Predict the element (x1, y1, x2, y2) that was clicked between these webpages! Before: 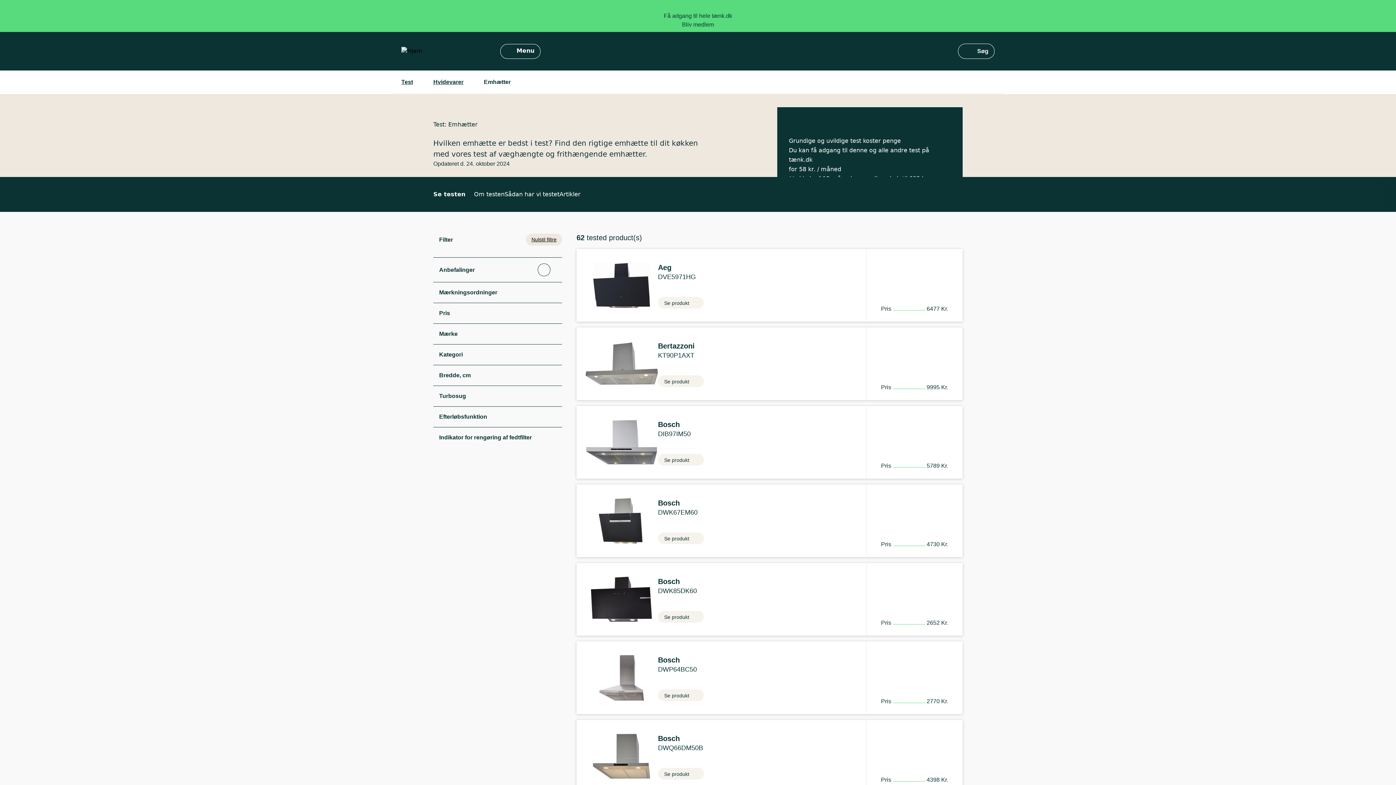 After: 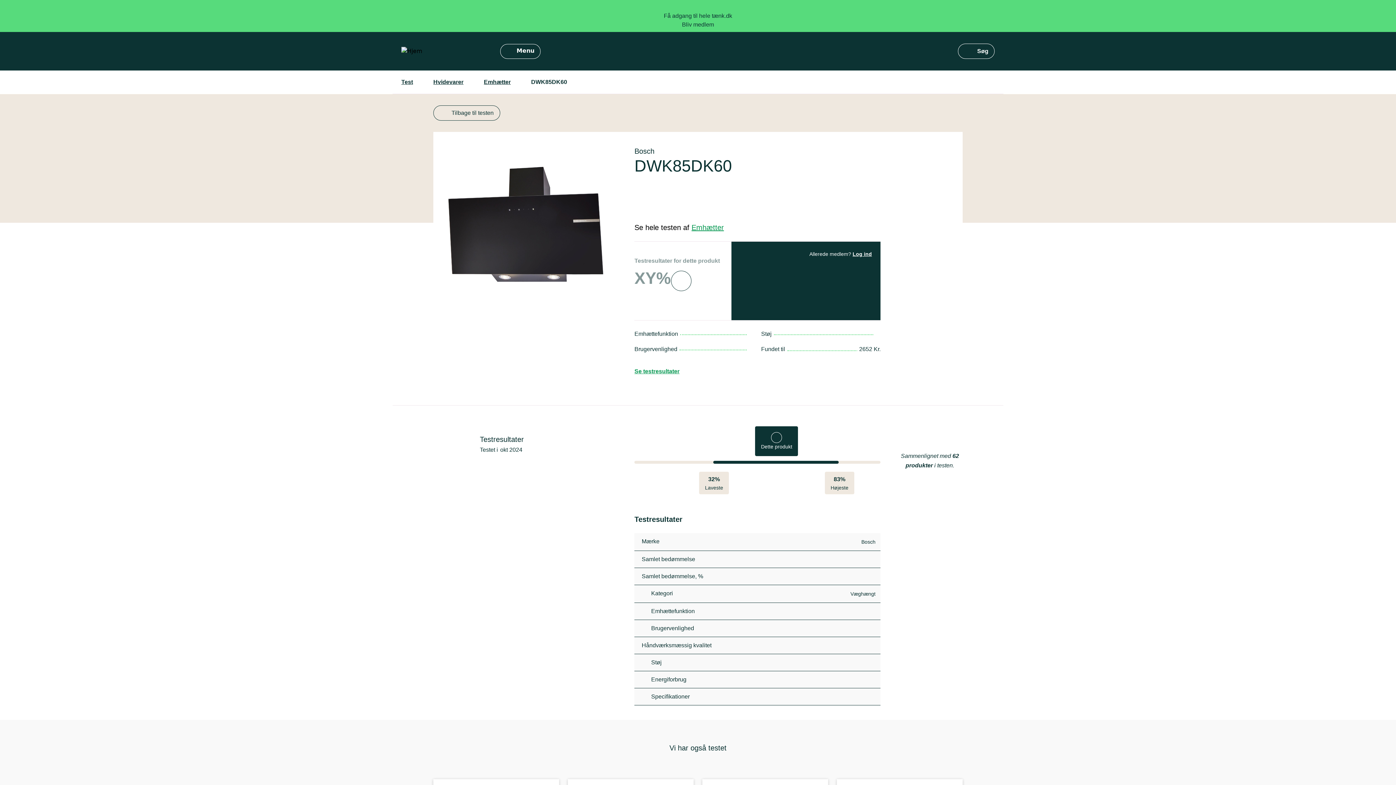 Action: label: Se produkt bbox: (658, 611, 704, 622)